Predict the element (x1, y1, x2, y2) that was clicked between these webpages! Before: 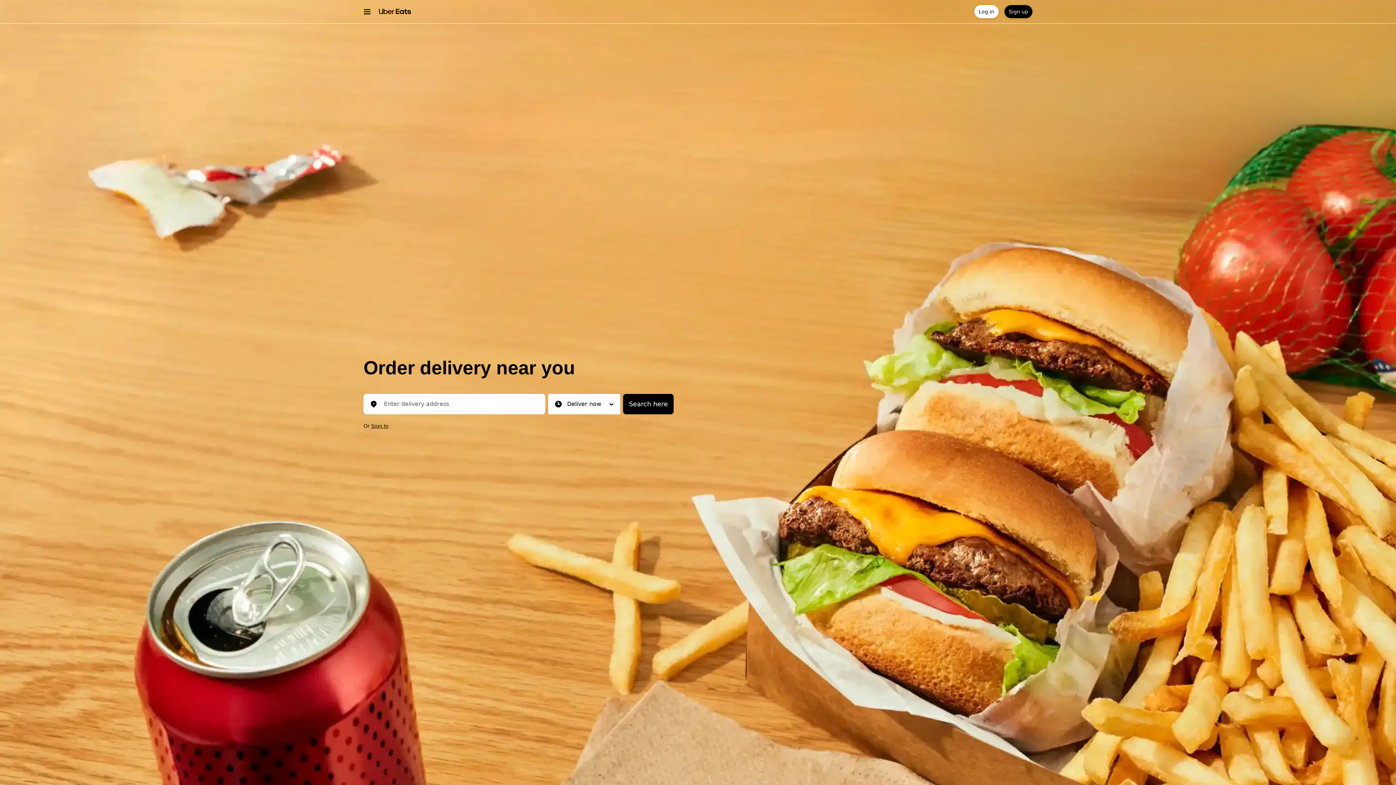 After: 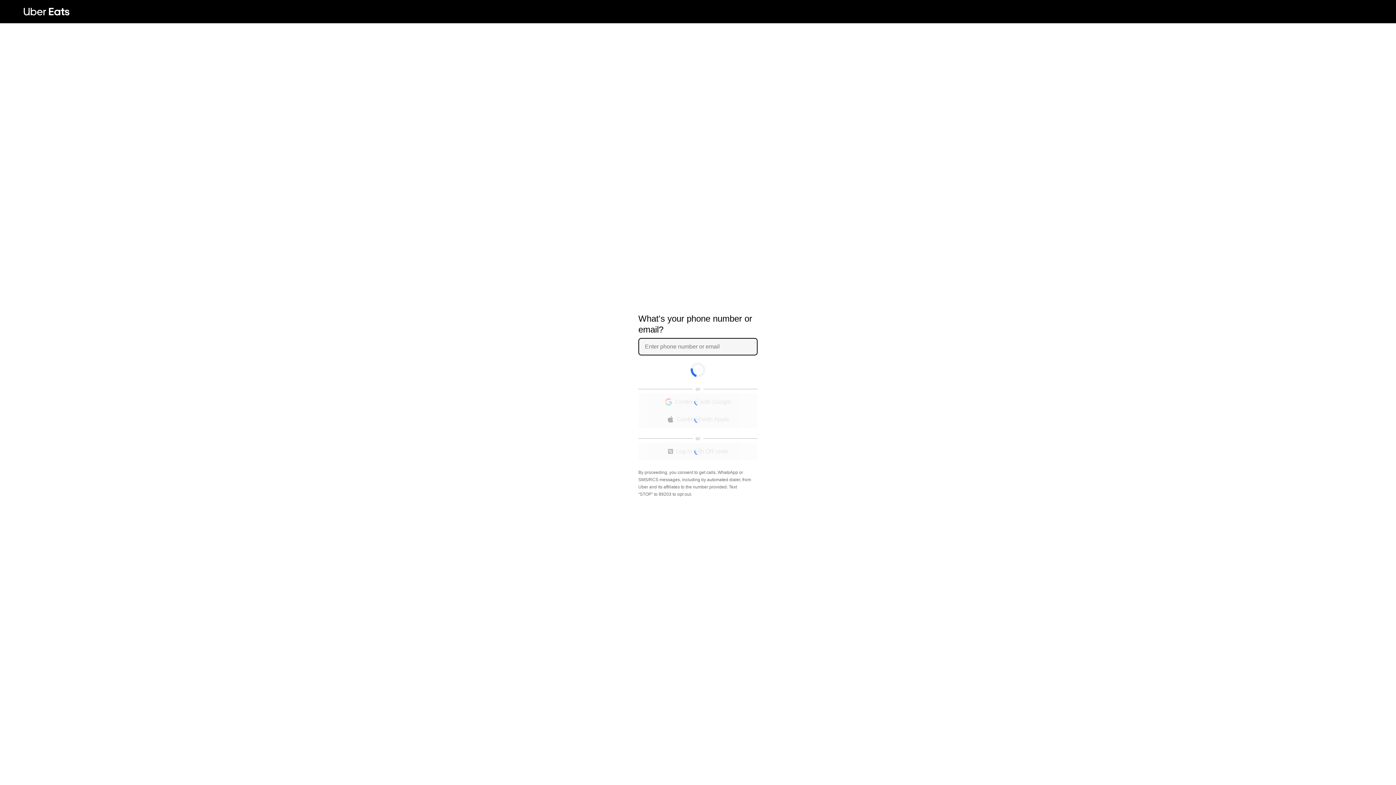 Action: bbox: (974, 5, 998, 18) label: Log in